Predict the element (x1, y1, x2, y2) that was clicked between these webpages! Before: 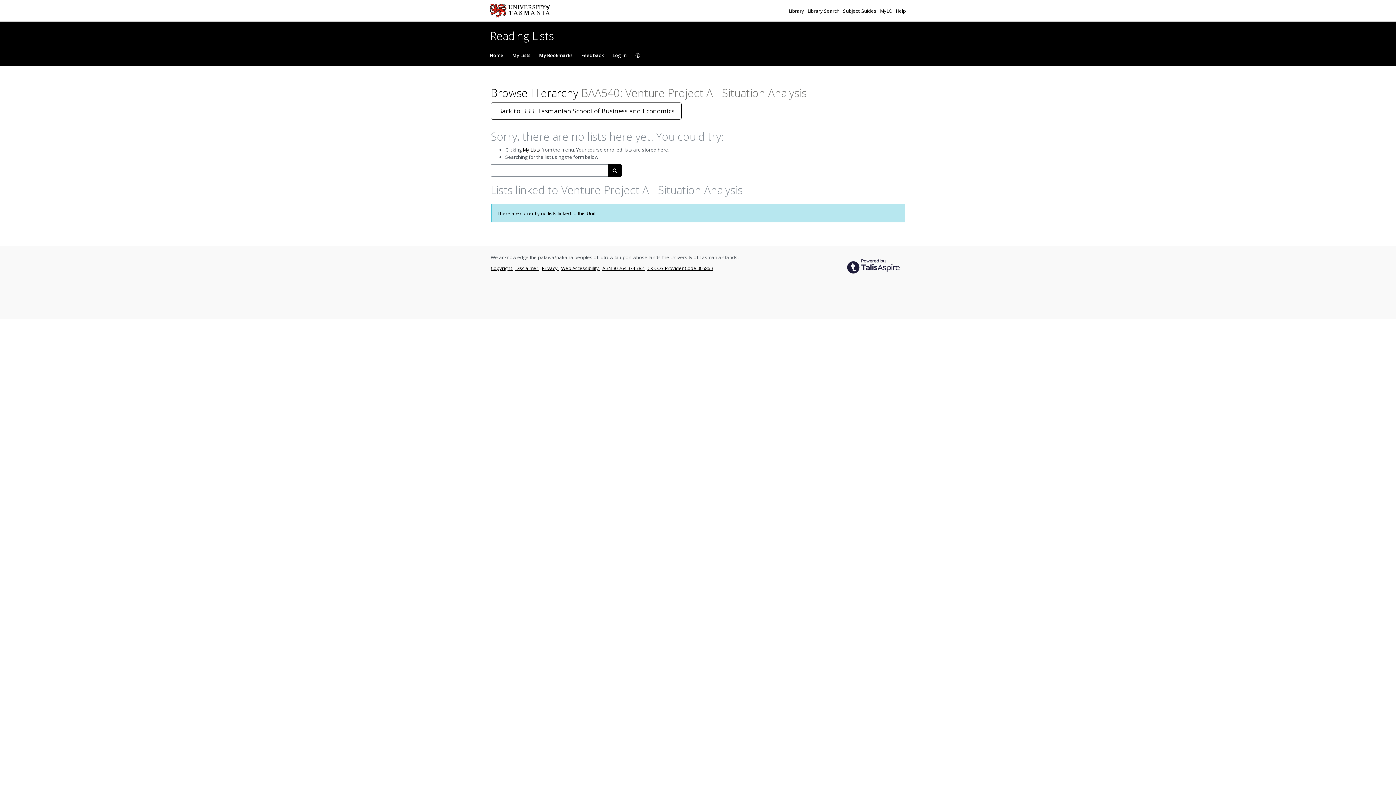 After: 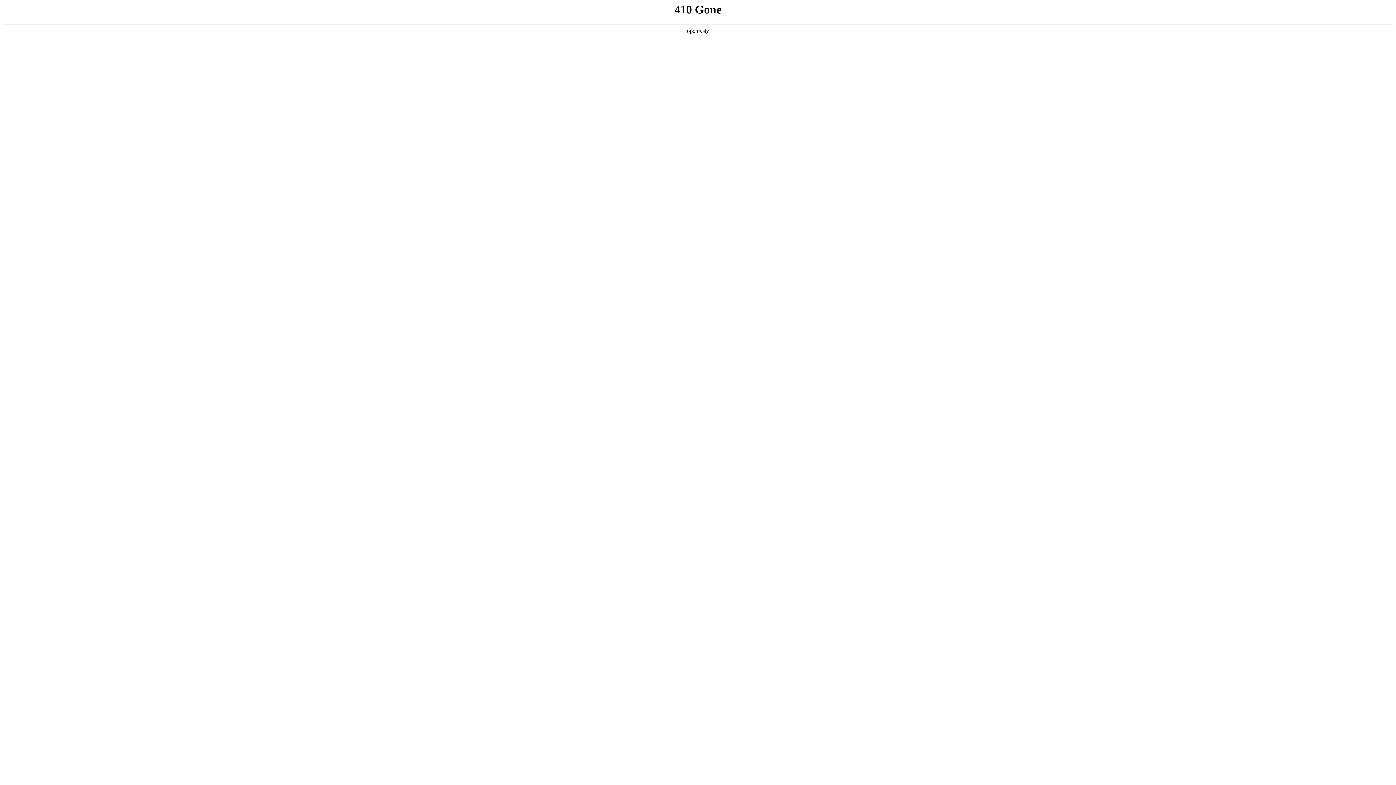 Action: bbox: (789, 7, 805, 14) label: Library 